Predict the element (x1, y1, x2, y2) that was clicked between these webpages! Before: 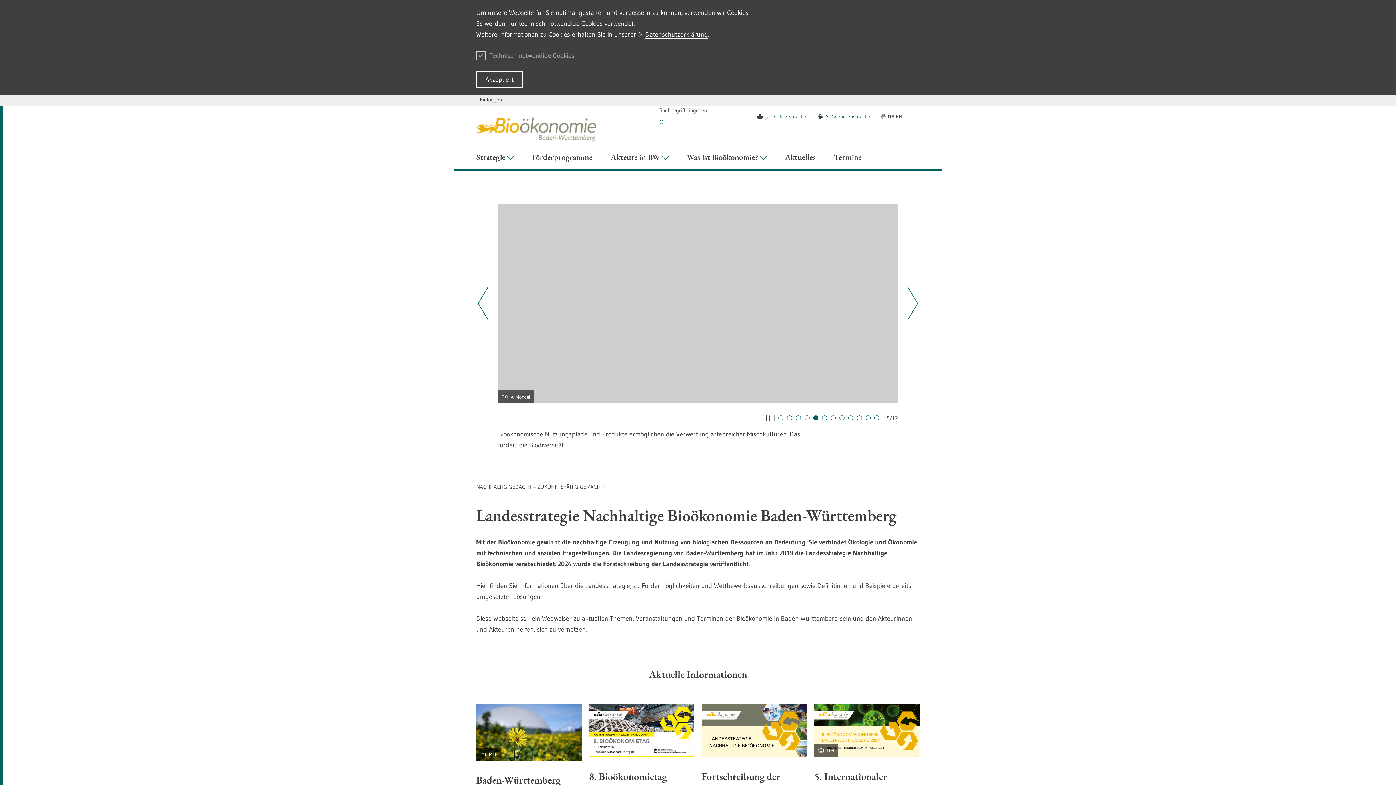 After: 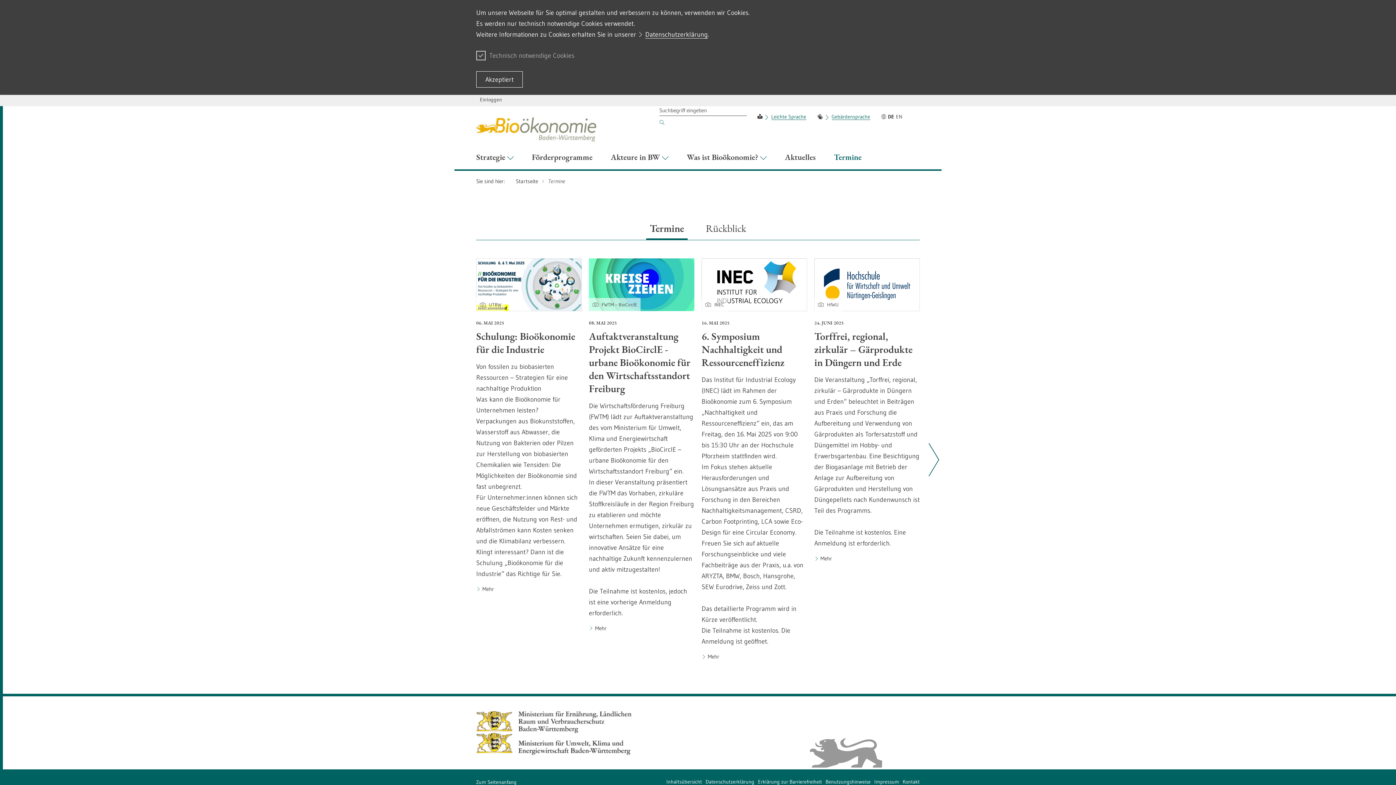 Action: label: Termine bbox: (825, 146, 870, 170)